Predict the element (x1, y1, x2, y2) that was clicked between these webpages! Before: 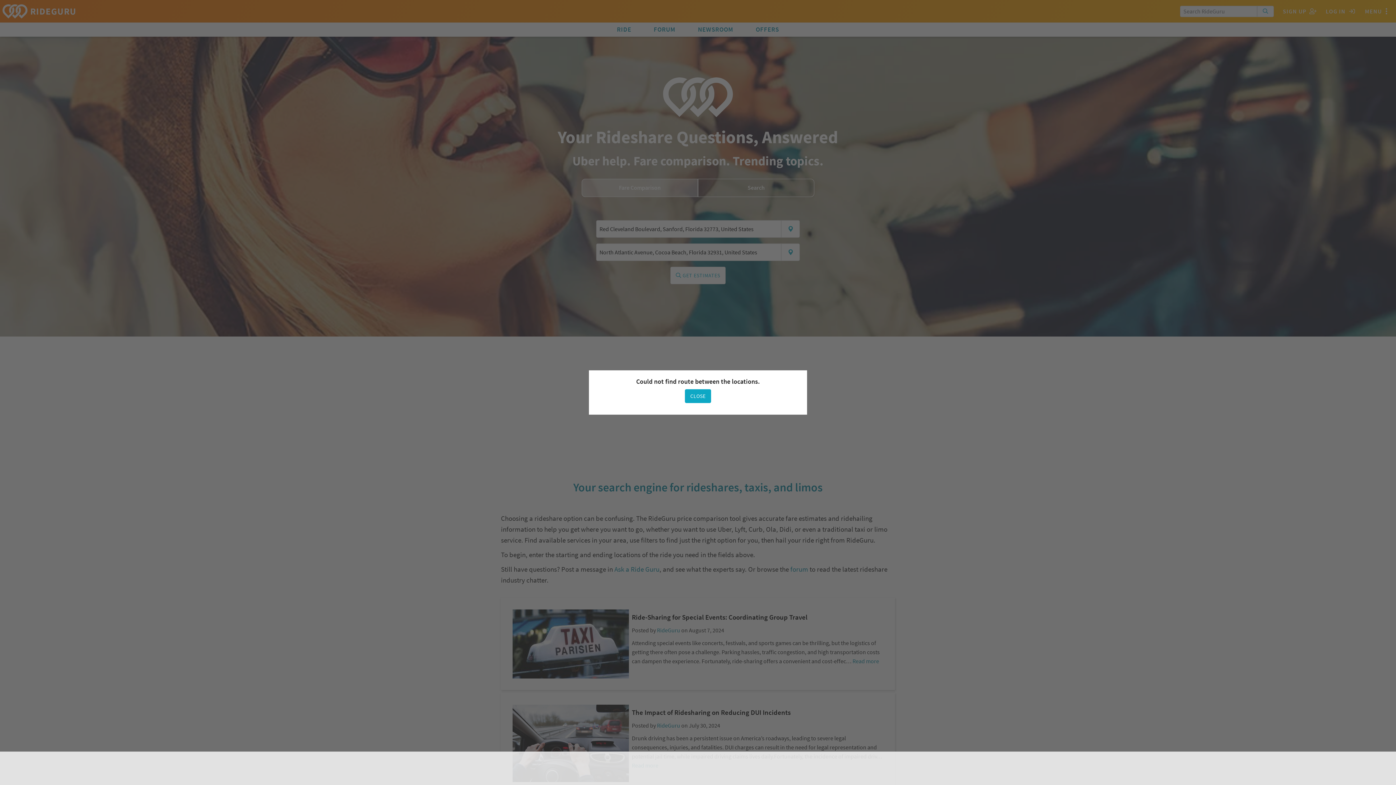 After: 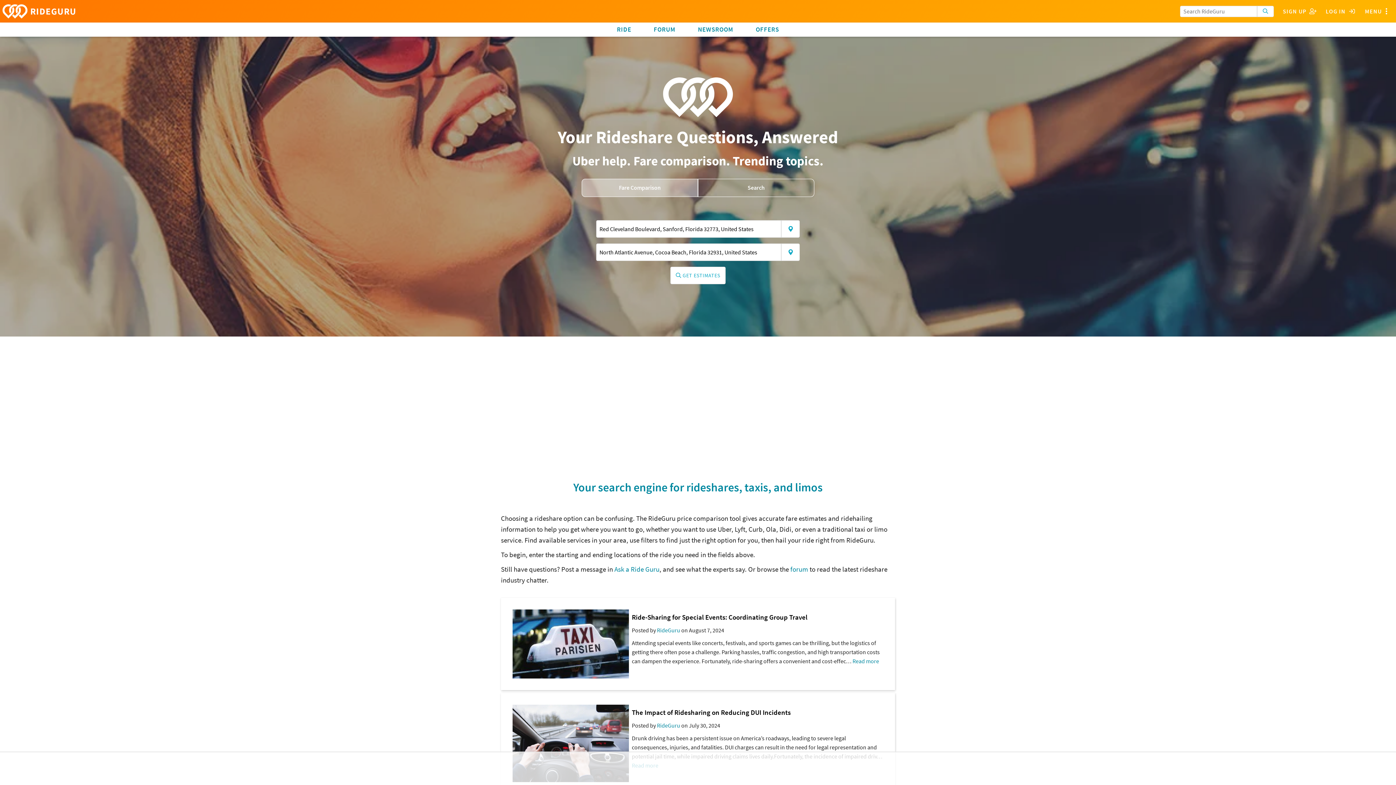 Action: bbox: (685, 389, 711, 403) label: CLOSE